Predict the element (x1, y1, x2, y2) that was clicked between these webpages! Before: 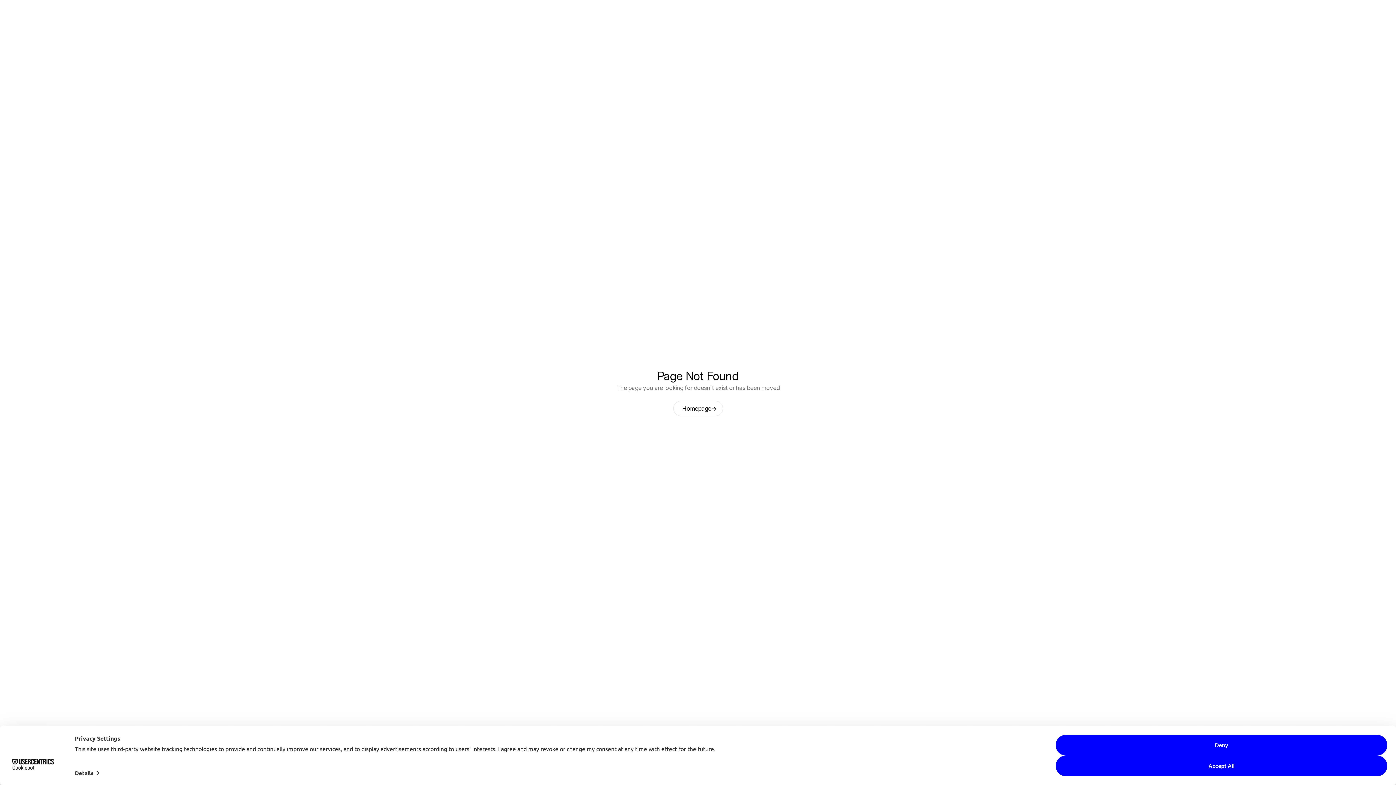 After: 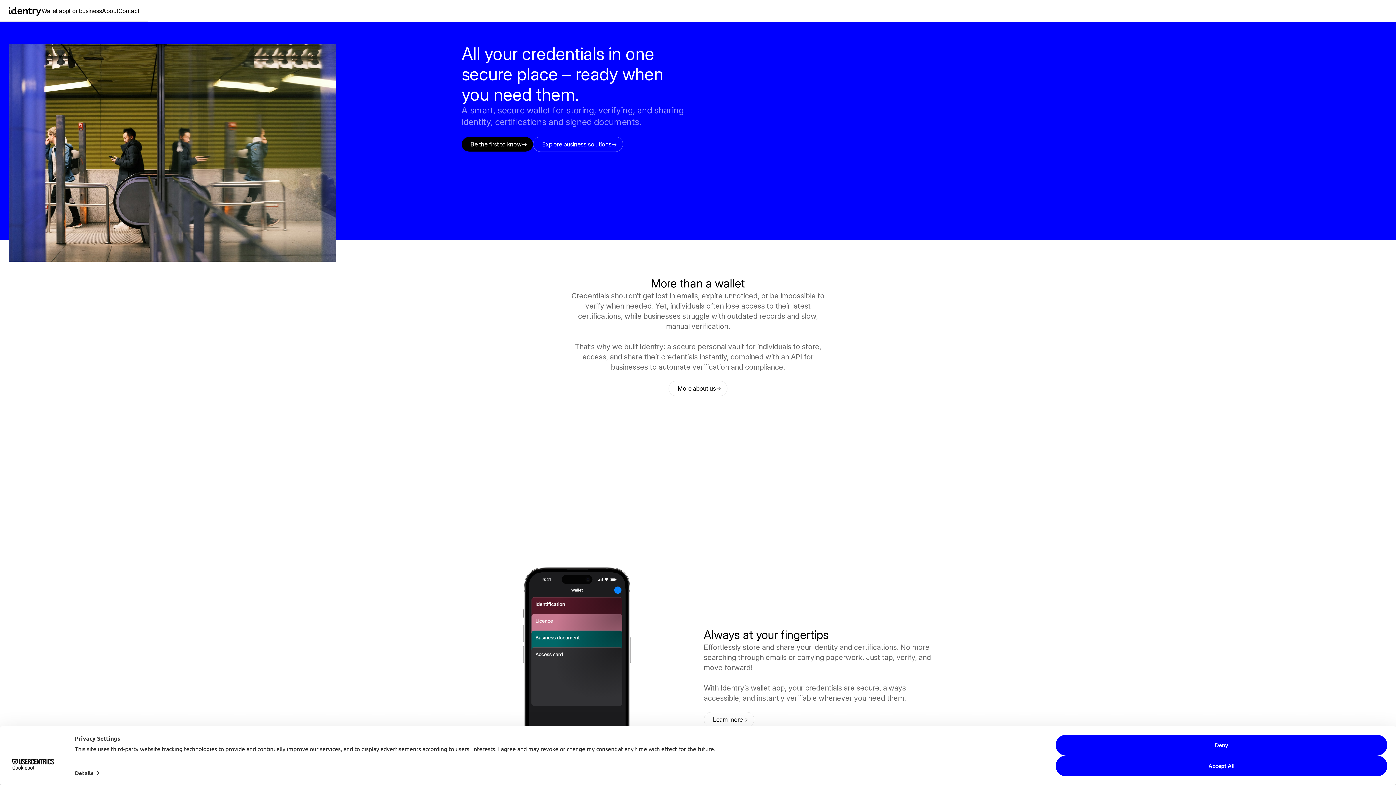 Action: bbox: (673, 401, 723, 416) label: Homepage
->